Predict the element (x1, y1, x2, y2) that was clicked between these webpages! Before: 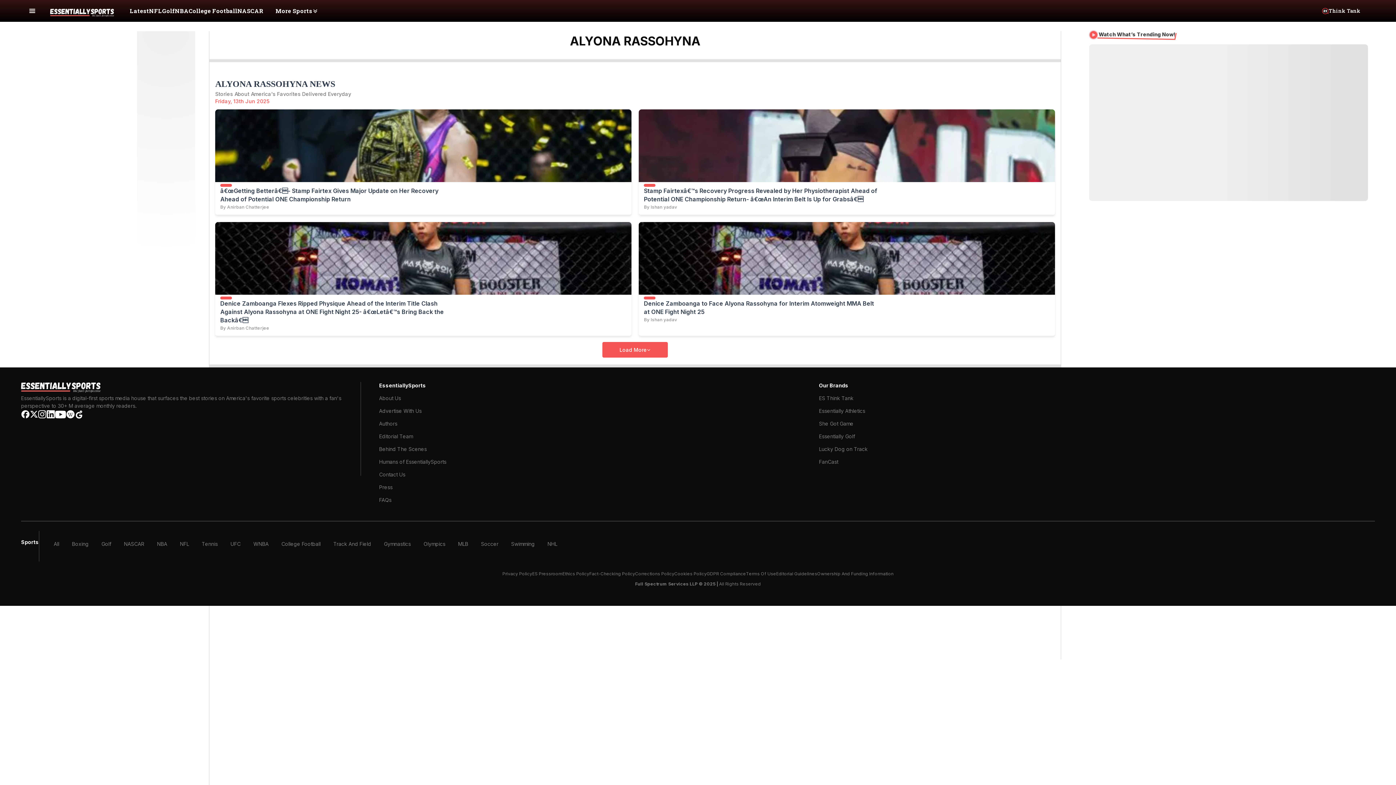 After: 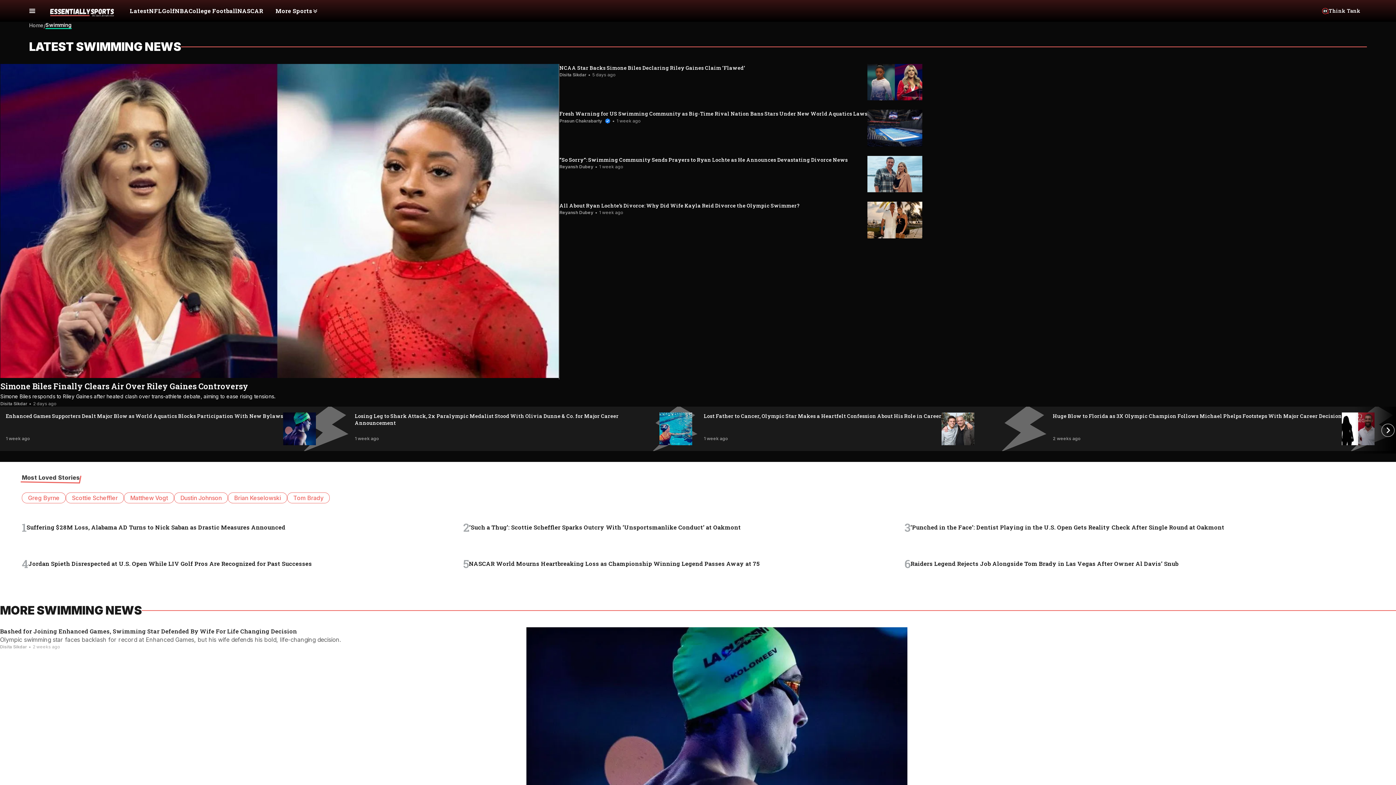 Action: label: Swimming bbox: (511, 540, 534, 547)